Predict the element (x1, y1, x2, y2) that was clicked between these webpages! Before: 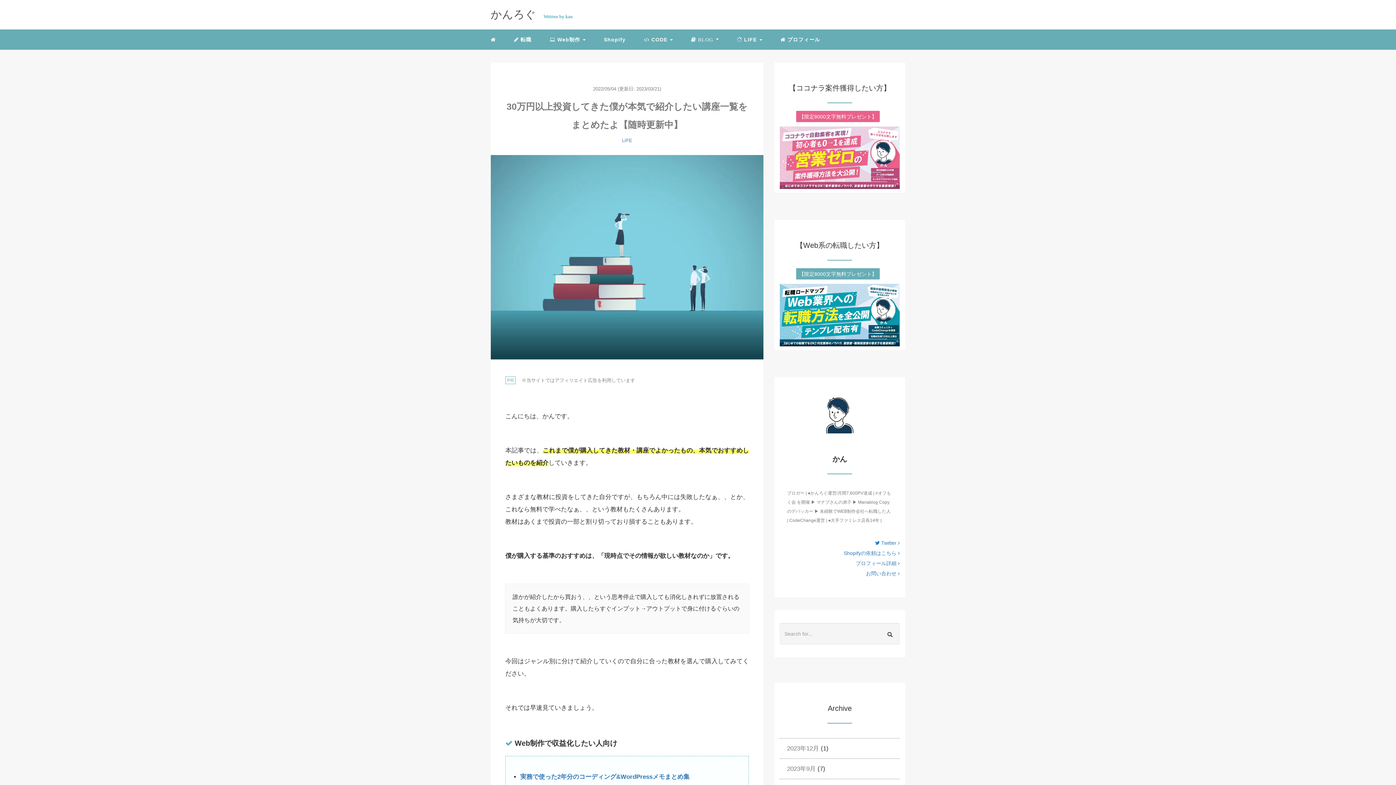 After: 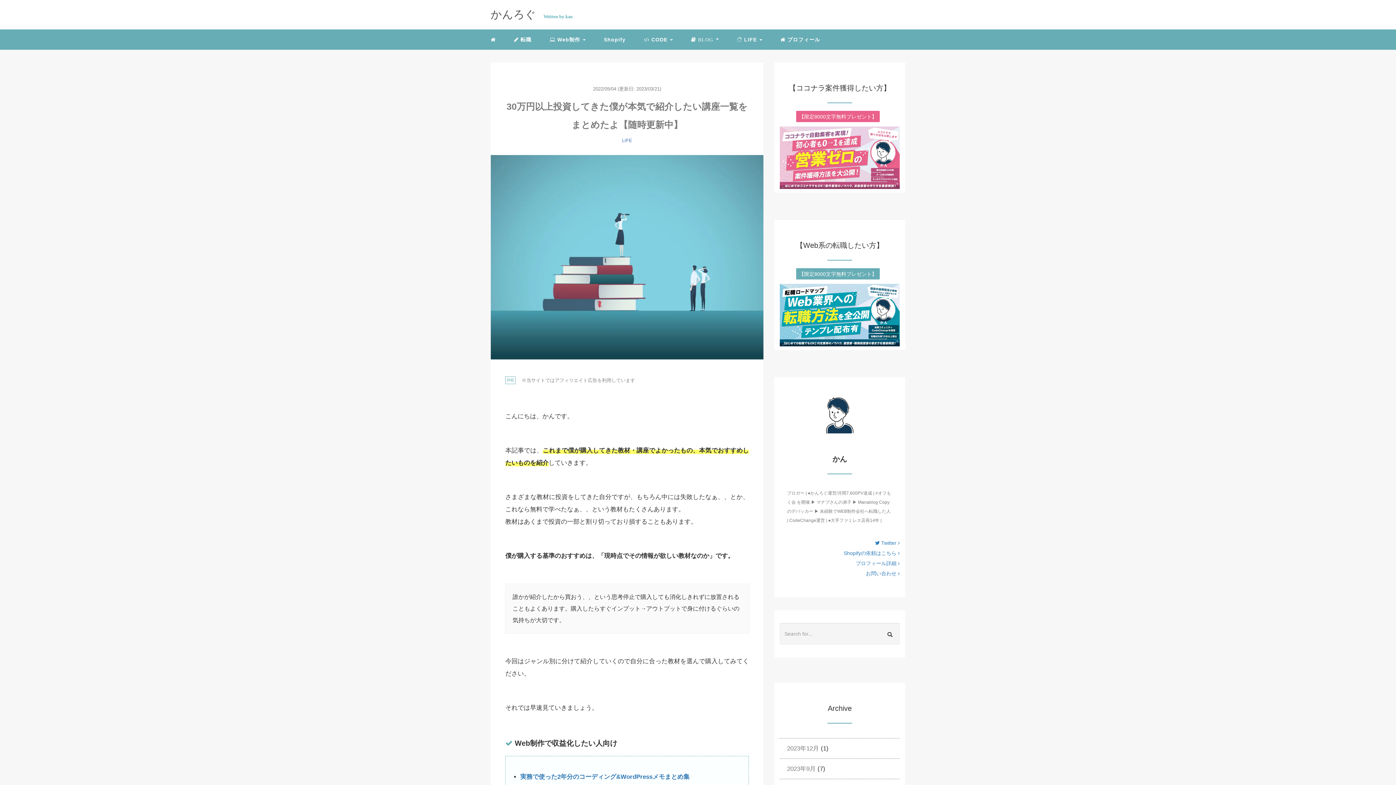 Action: bbox: (490, 154, 763, 359)